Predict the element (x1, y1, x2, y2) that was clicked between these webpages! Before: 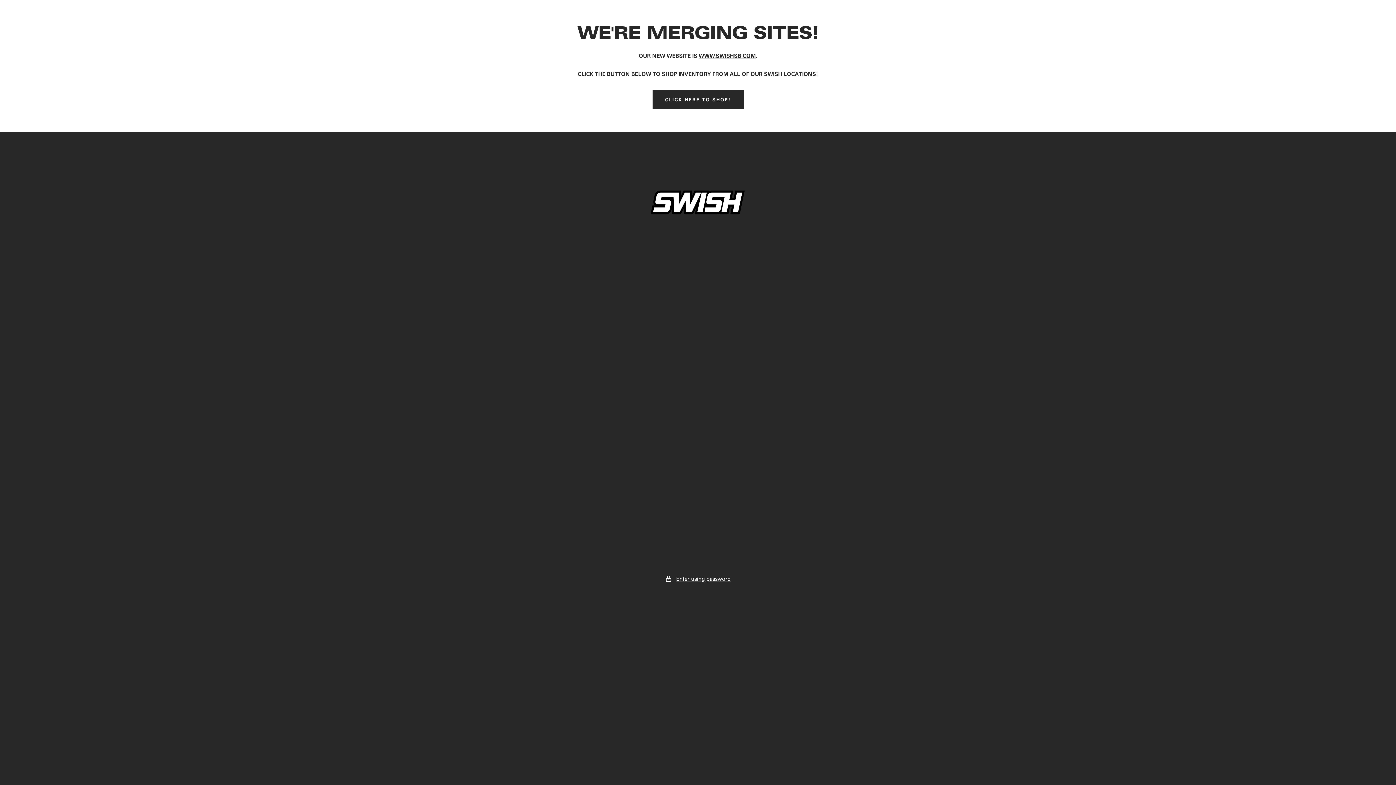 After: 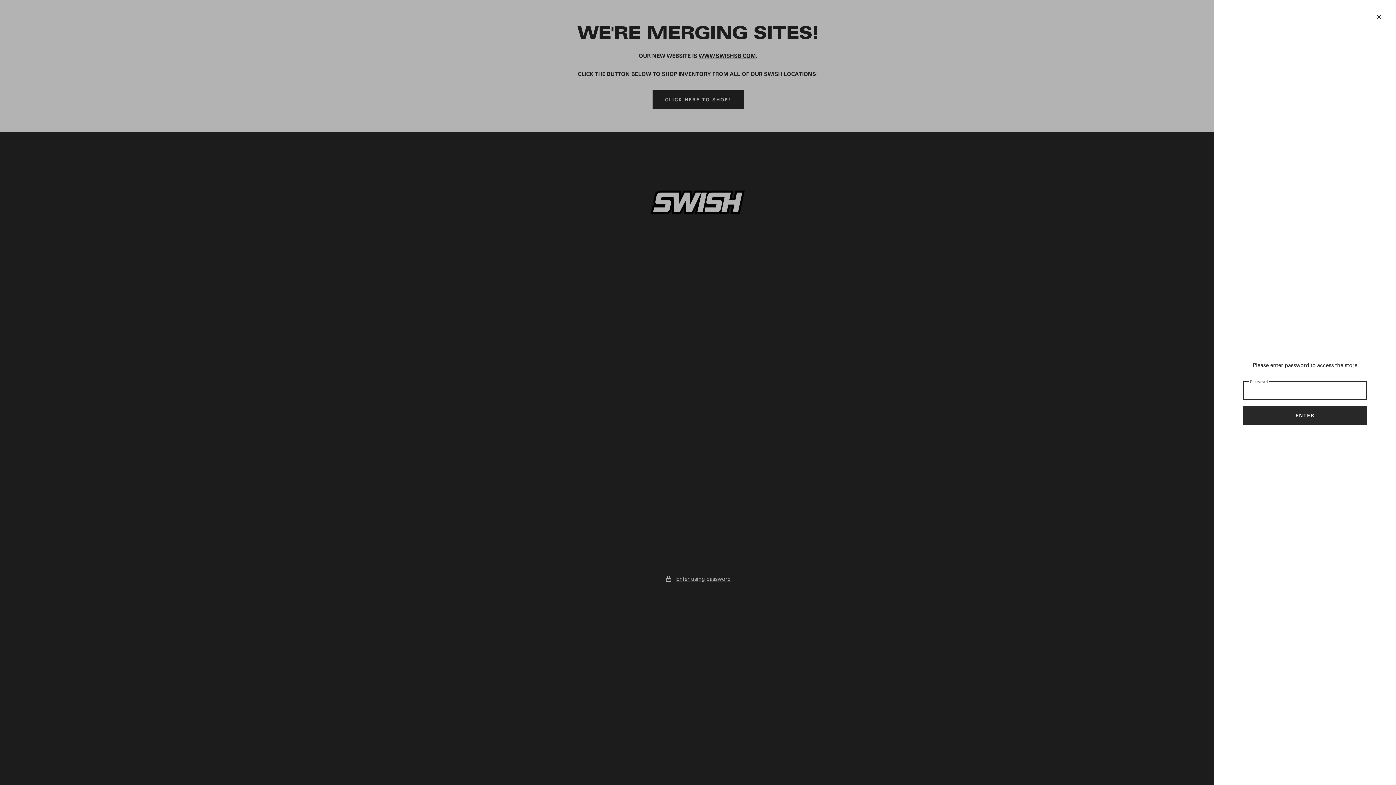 Action: bbox: (676, 574, 730, 583) label: Enter using password